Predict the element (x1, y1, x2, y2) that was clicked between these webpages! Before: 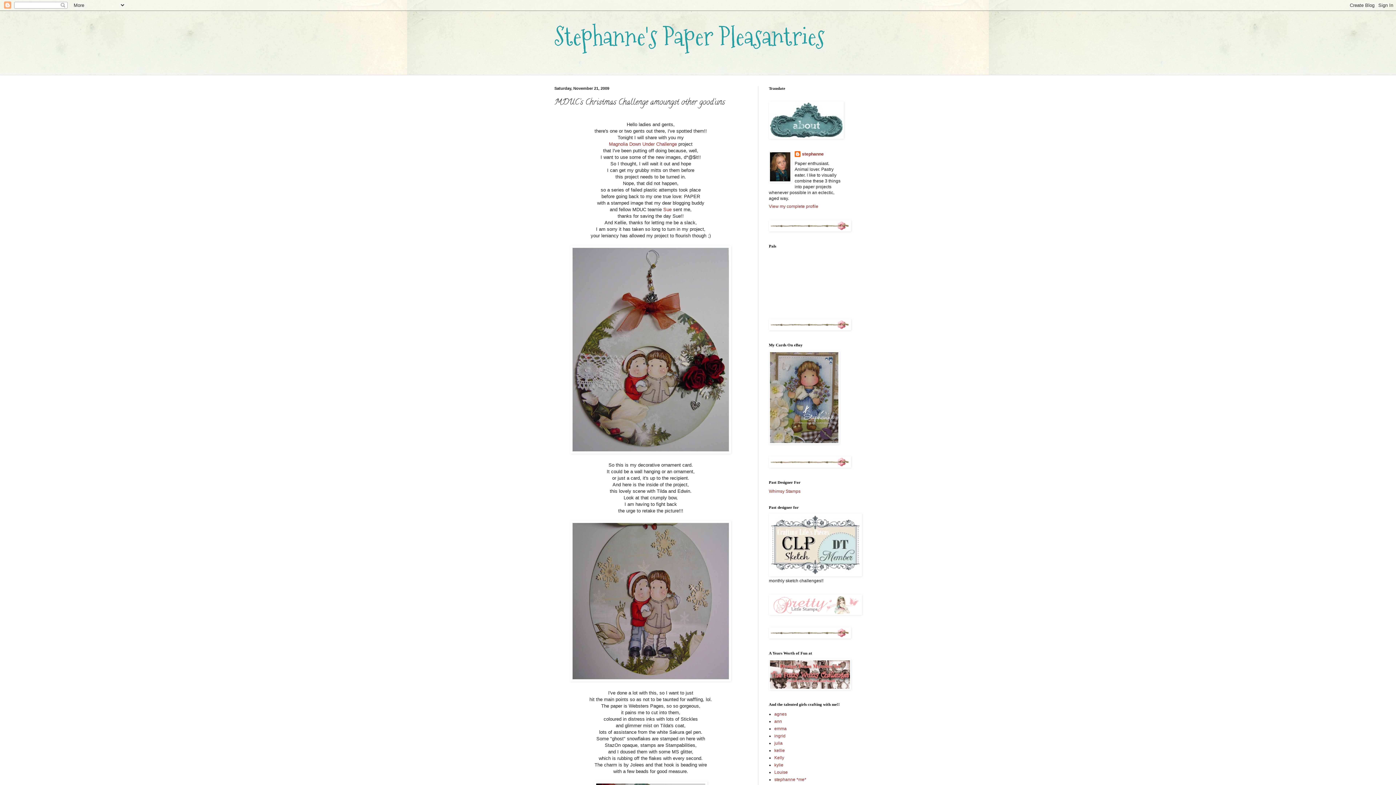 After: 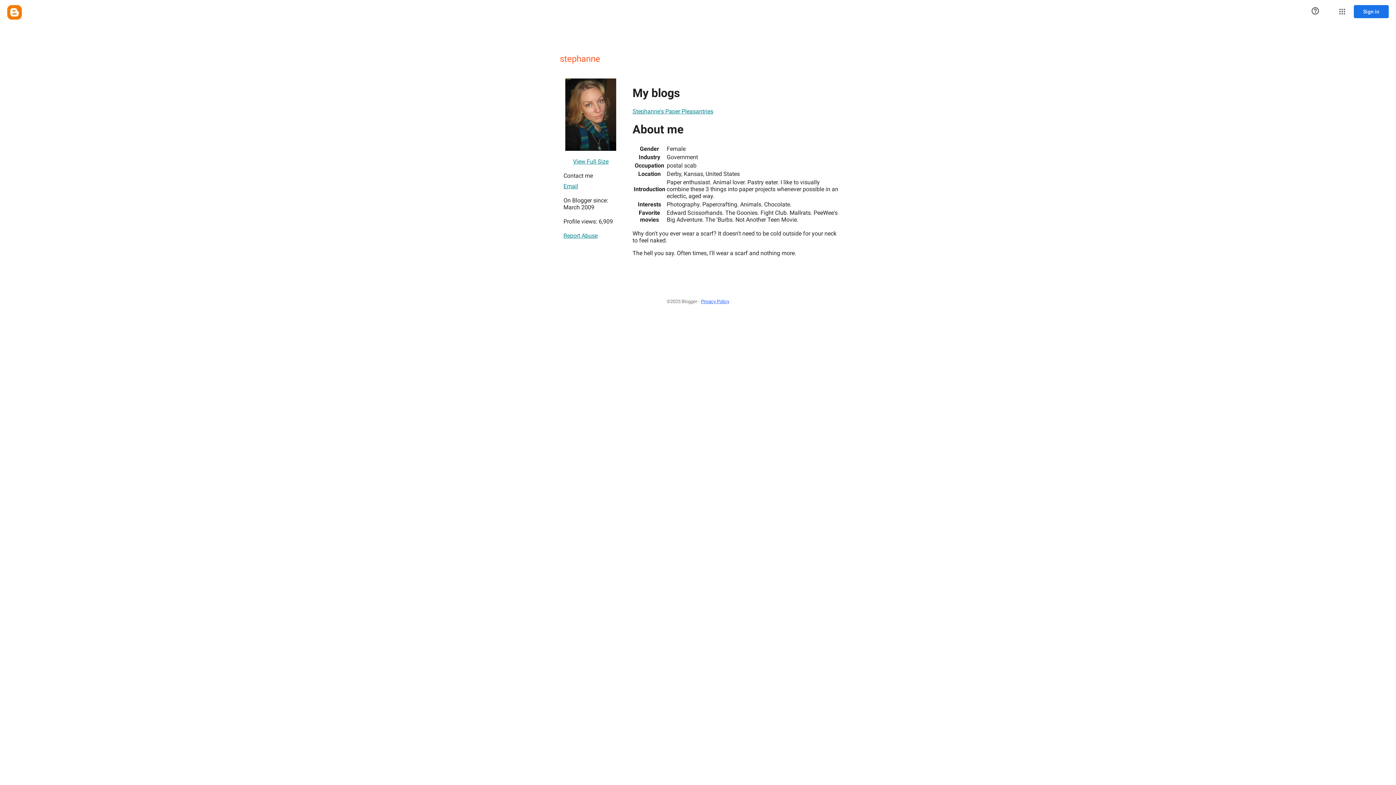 Action: bbox: (769, 204, 818, 209) label: View my complete profile